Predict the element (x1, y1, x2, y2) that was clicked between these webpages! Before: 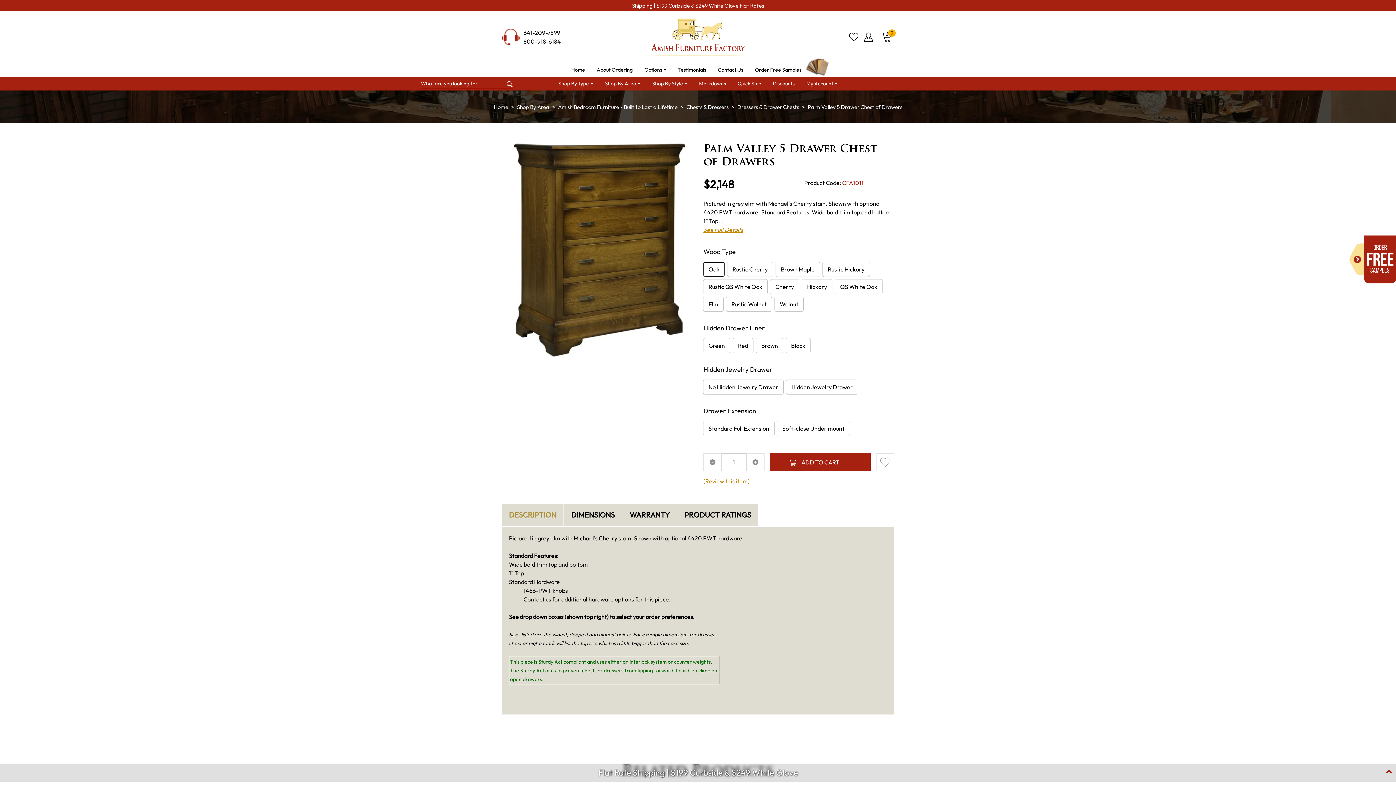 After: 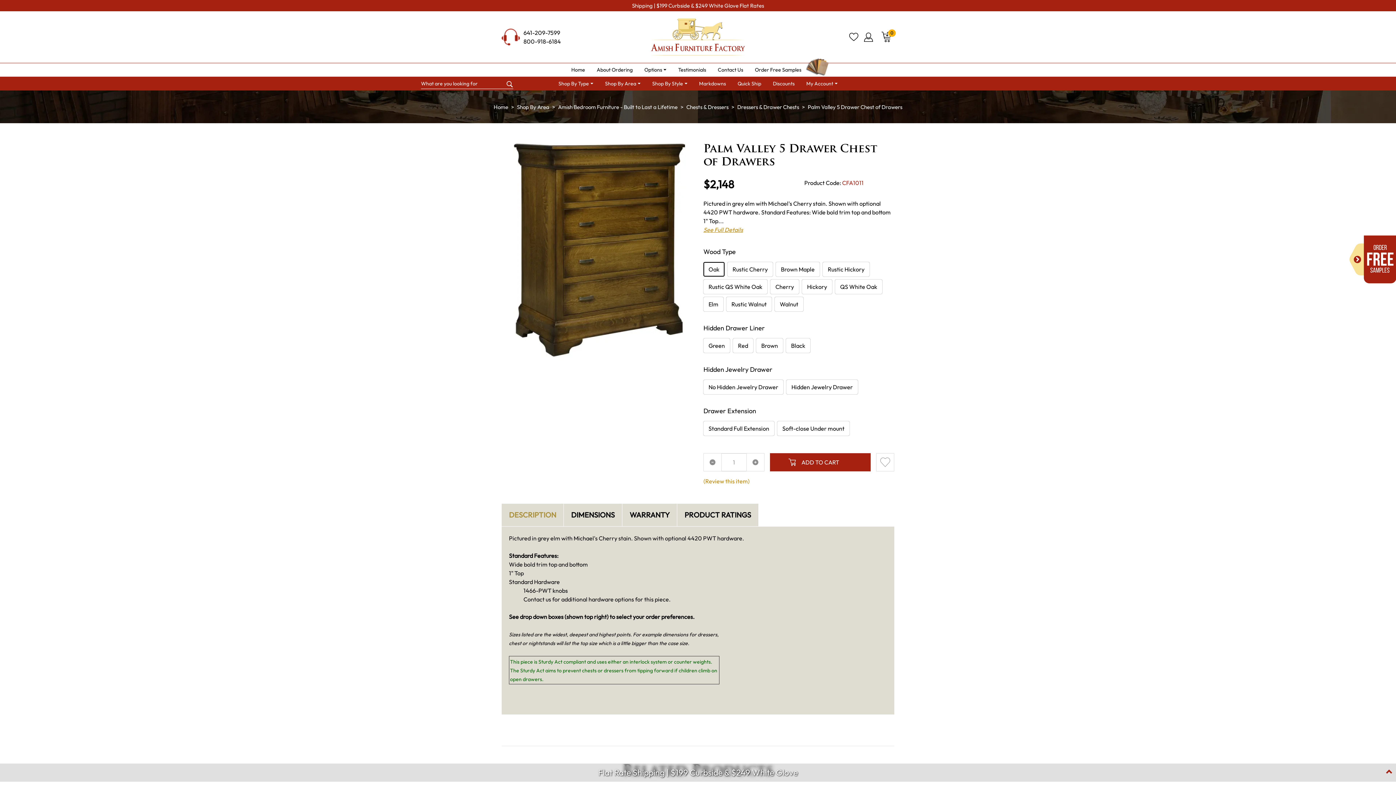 Action: label: DESCRIPTION bbox: (509, 507, 556, 523)